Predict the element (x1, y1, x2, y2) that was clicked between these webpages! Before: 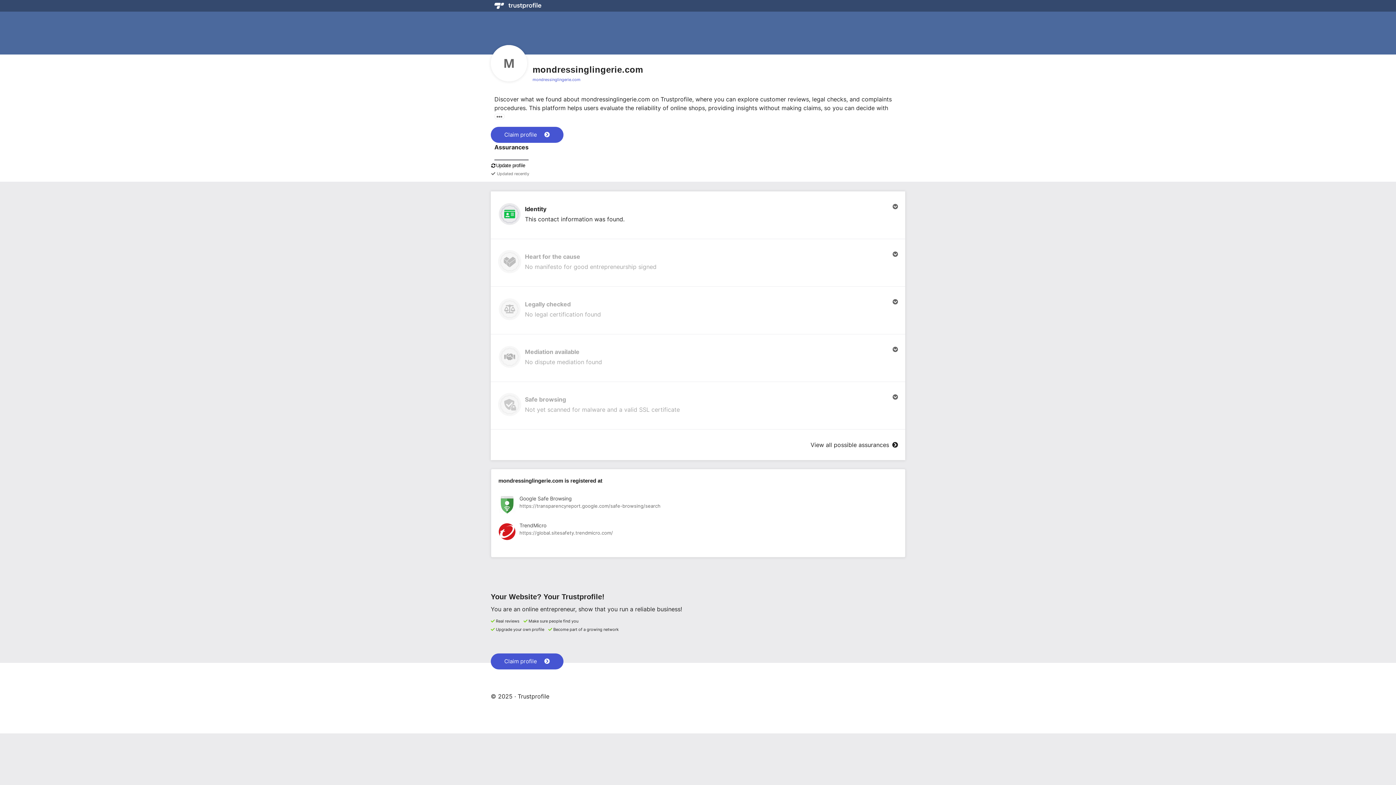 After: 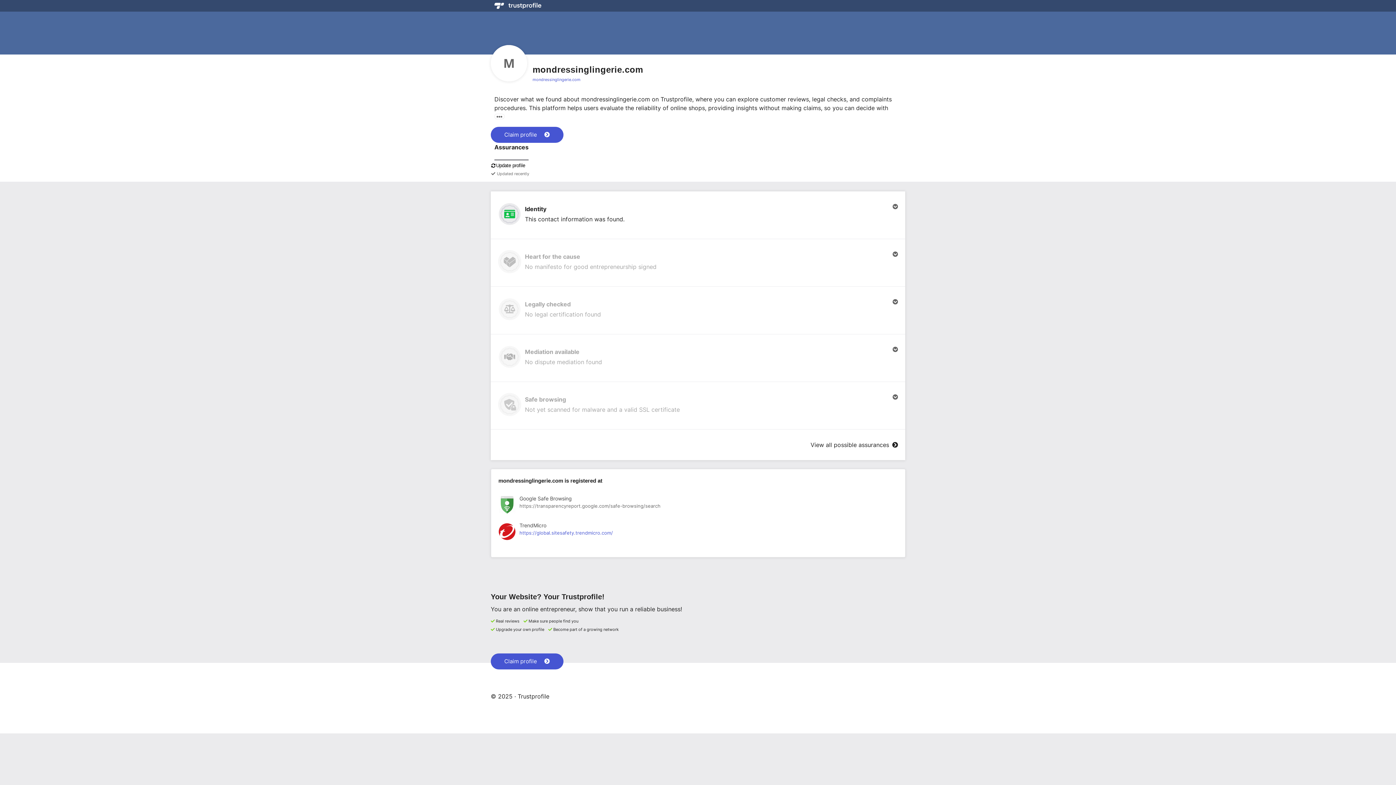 Action: bbox: (498, 523, 898, 542) label: View registration at TrendMicro